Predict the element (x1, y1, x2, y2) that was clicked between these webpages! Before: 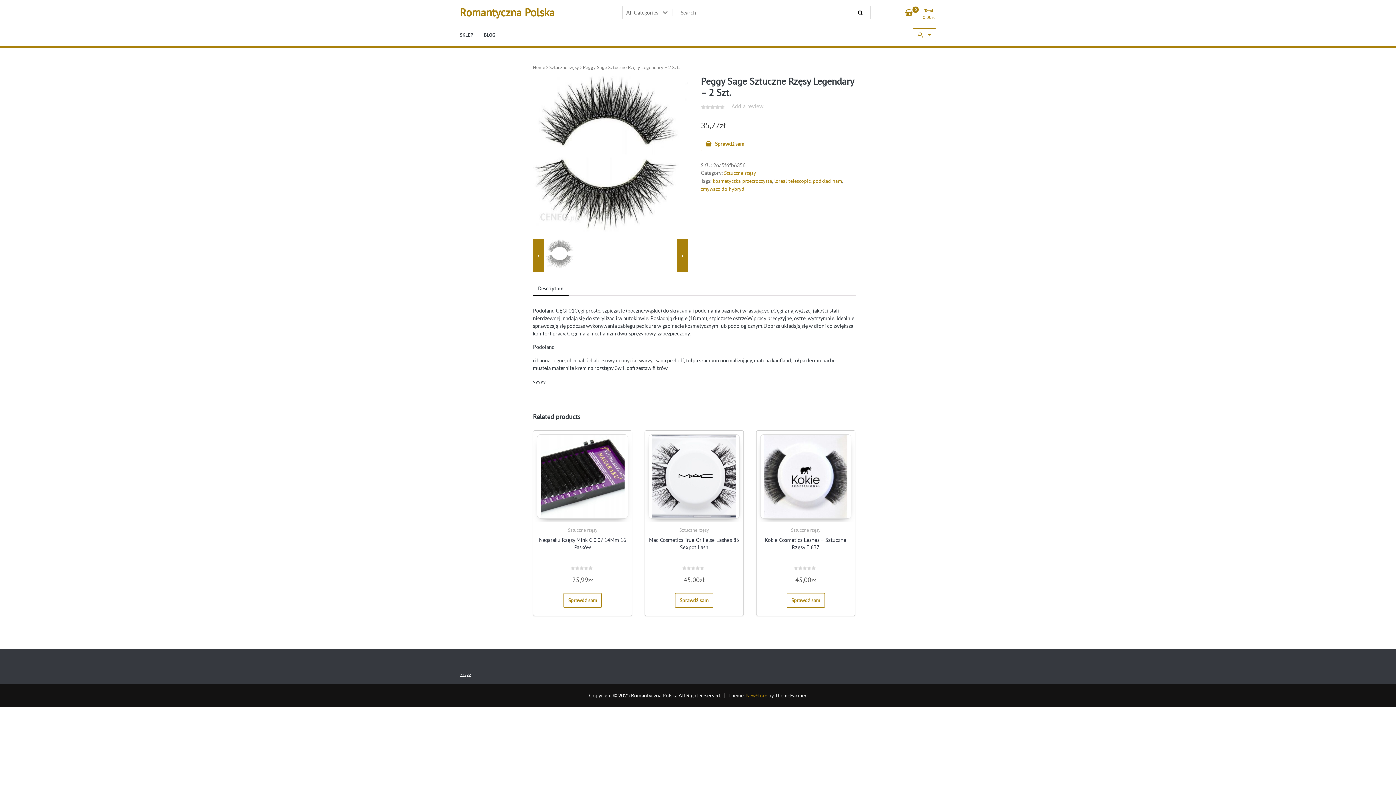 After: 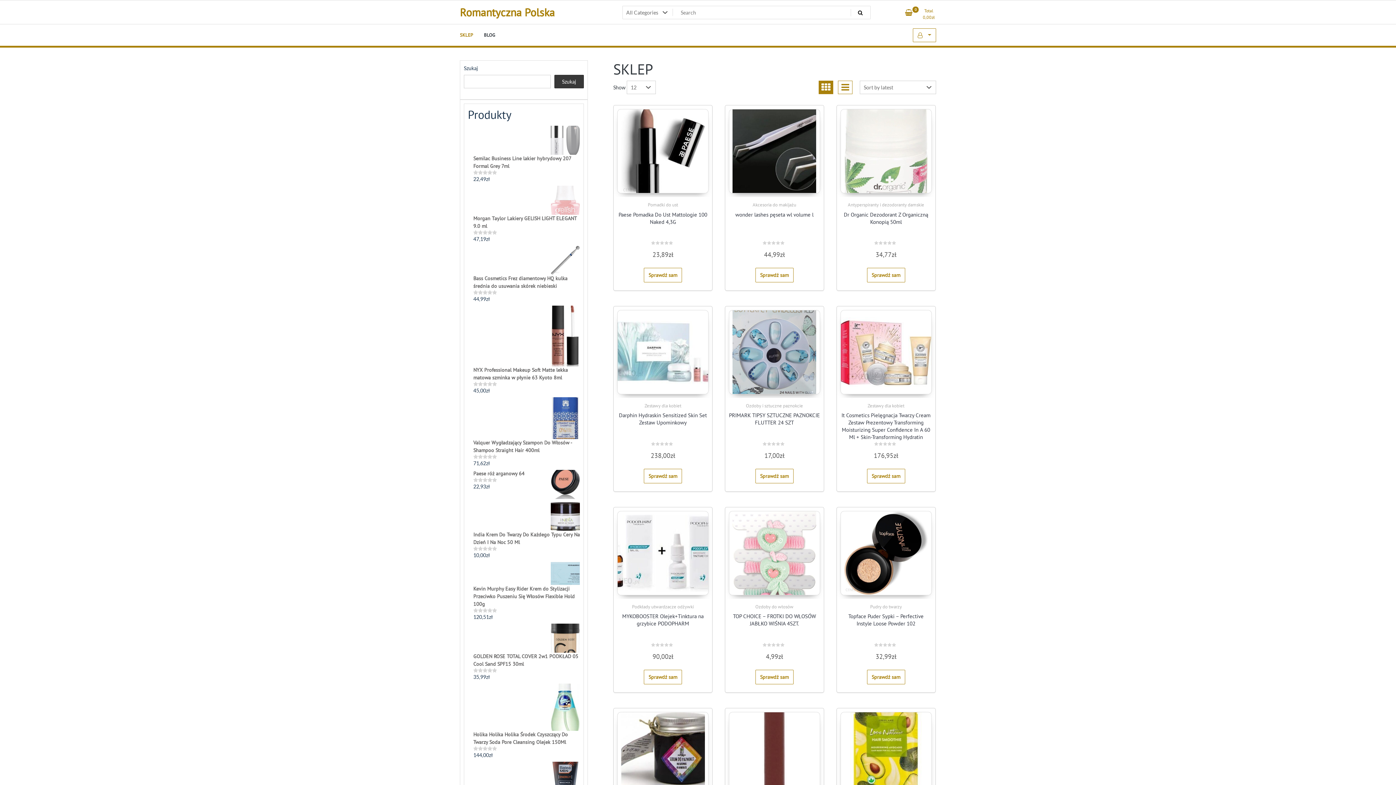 Action: label: SKLEP bbox: (454, 26, 478, 44)